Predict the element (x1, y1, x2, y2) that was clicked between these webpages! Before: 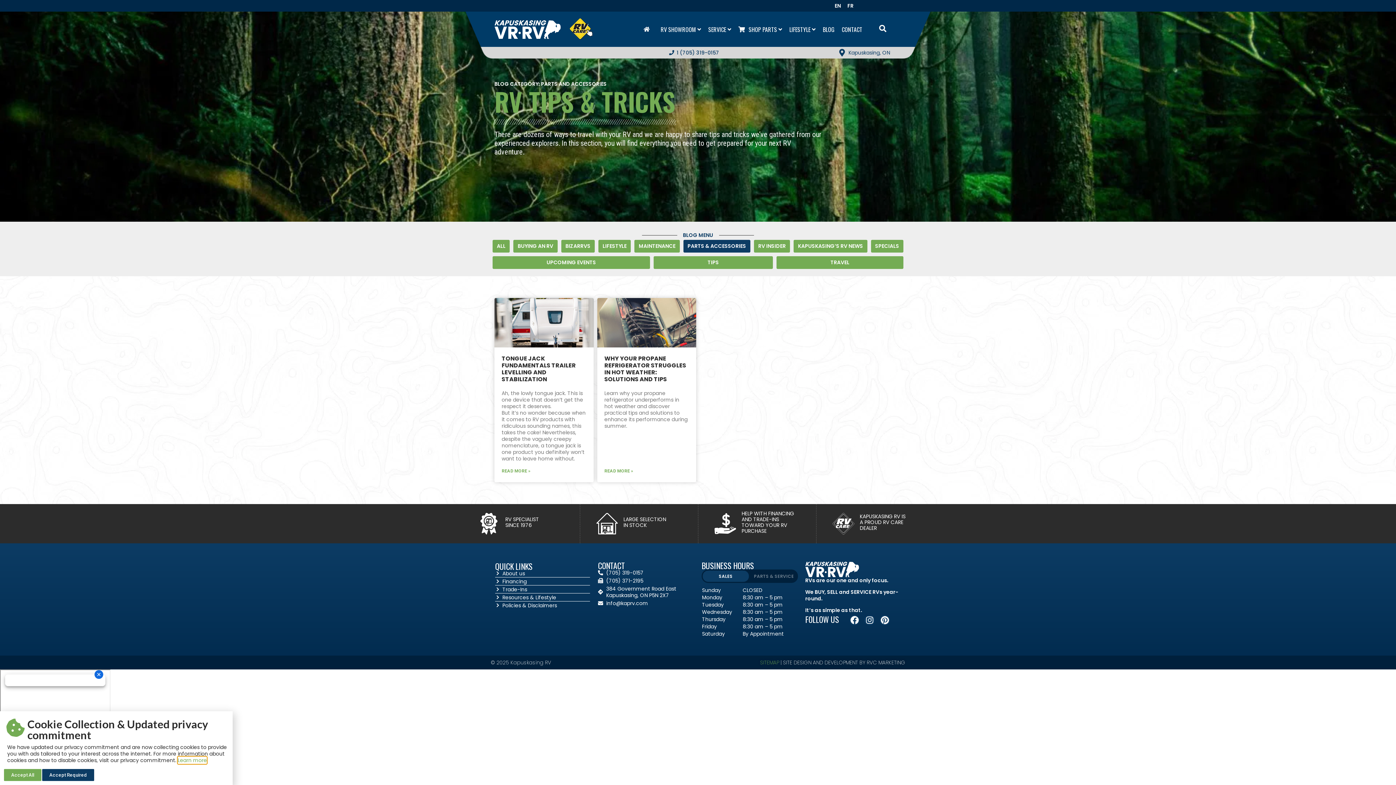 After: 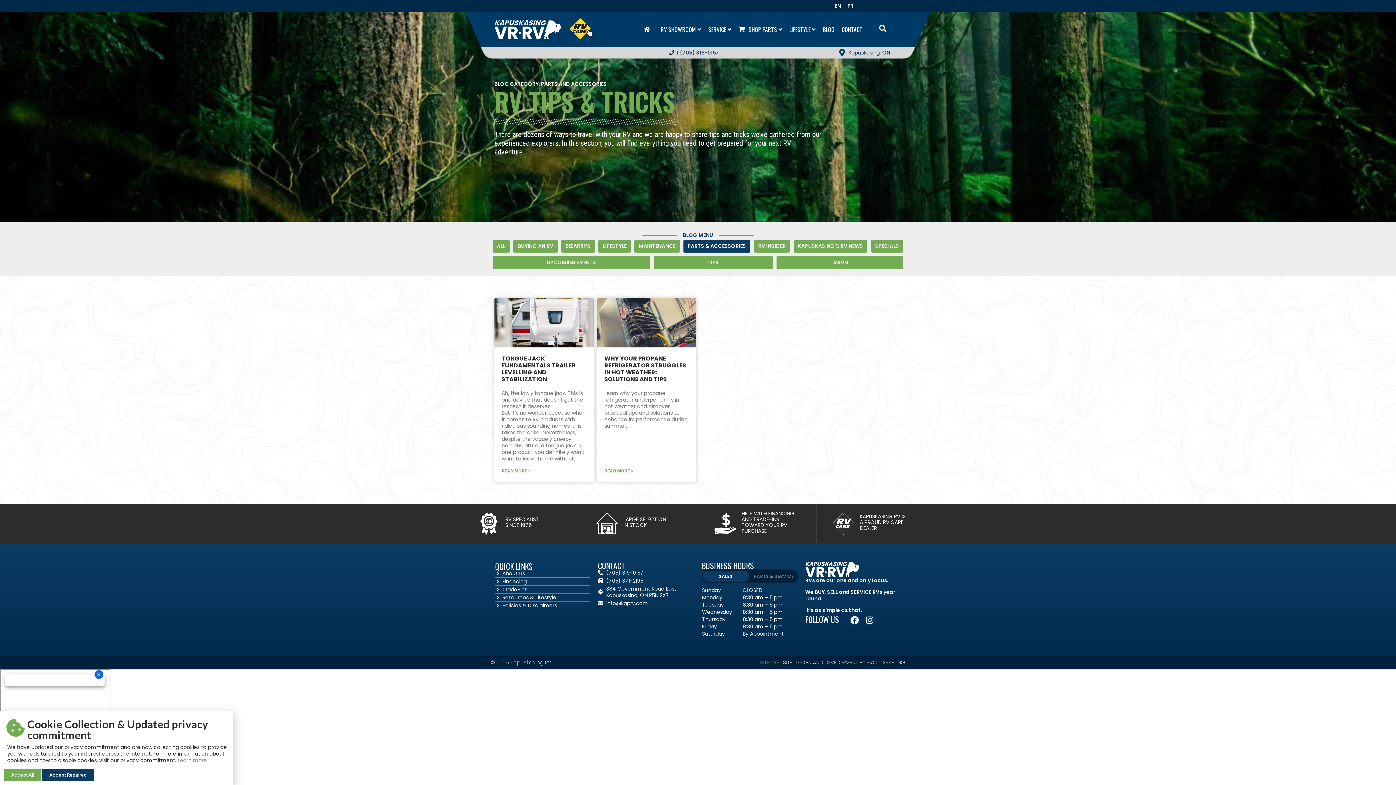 Action: bbox: (880, 615, 890, 625) label: Pinterest